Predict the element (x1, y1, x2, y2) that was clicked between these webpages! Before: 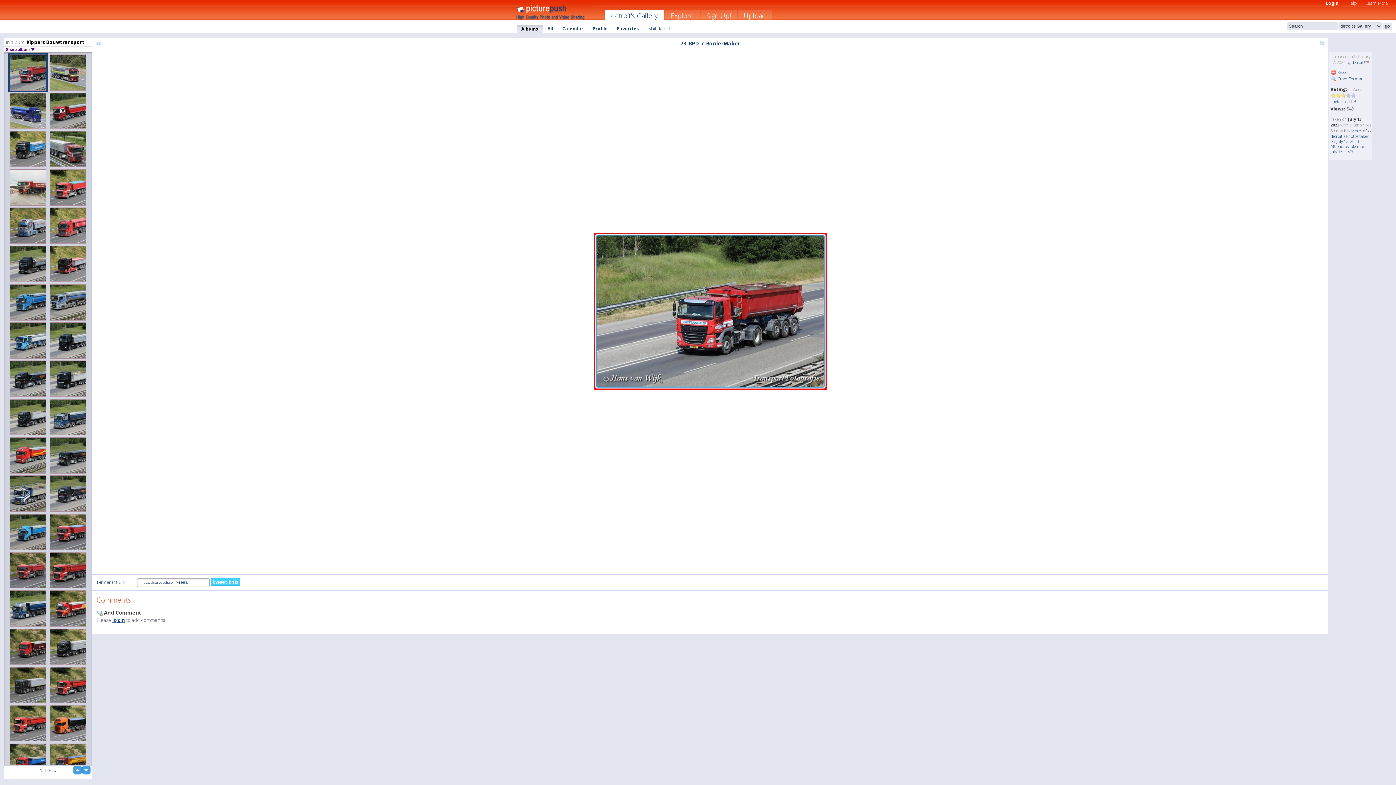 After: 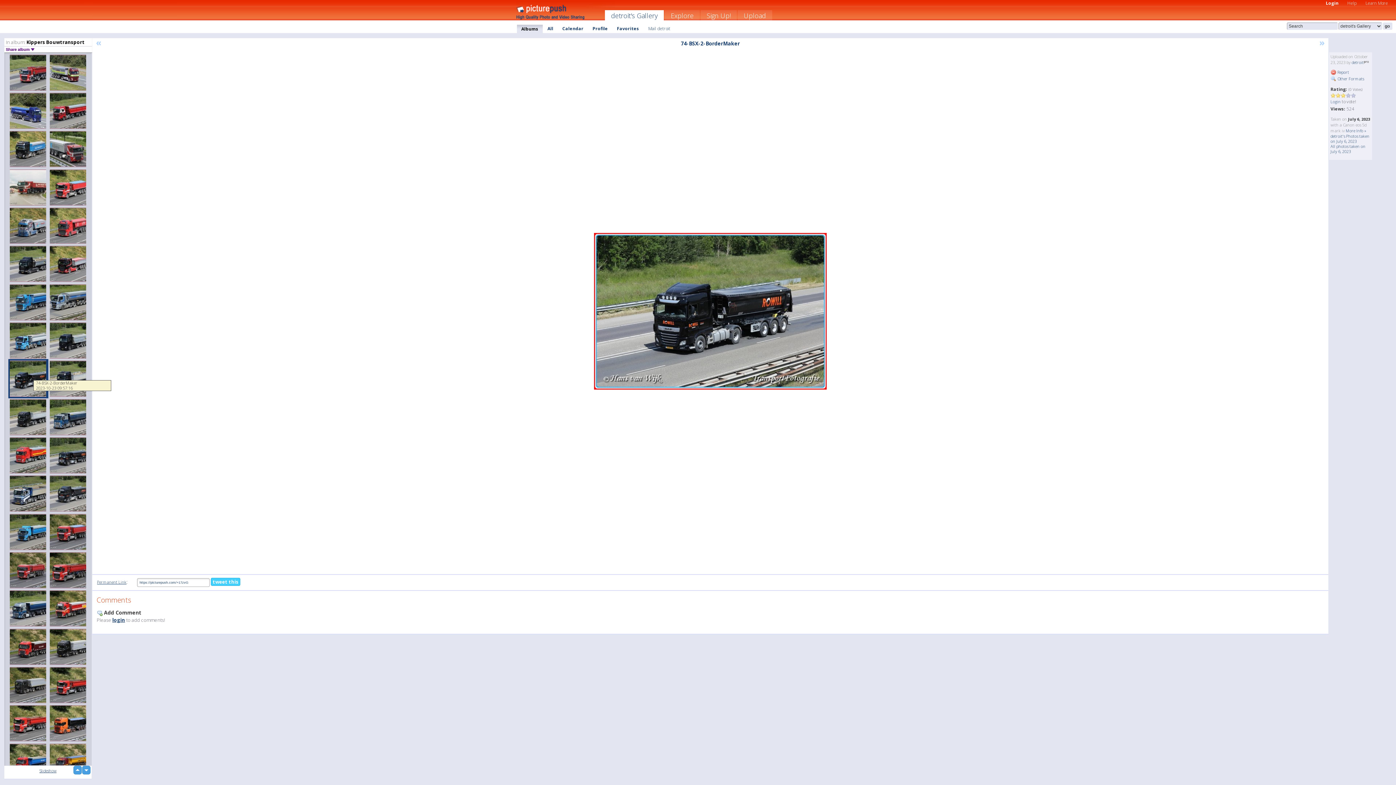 Action: bbox: (8, 359, 48, 398)